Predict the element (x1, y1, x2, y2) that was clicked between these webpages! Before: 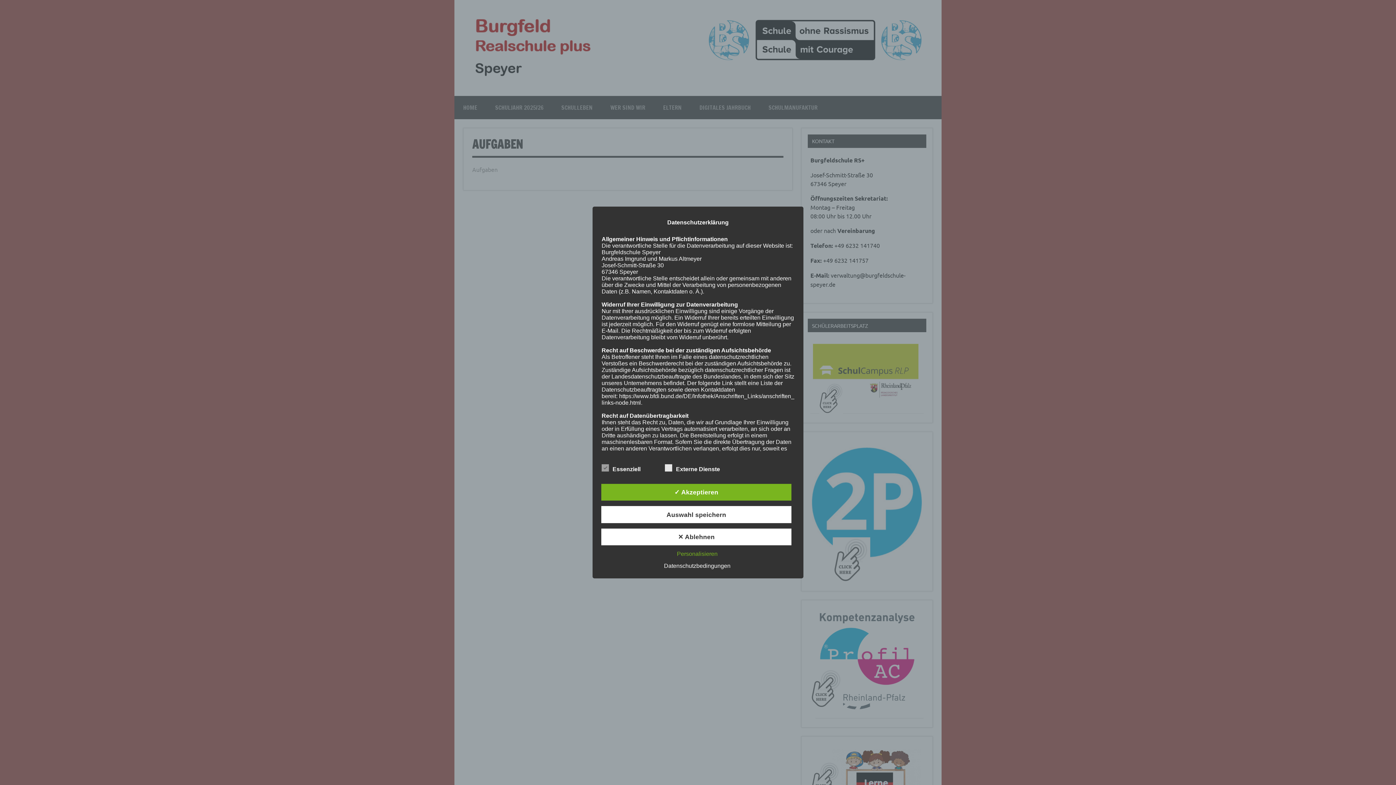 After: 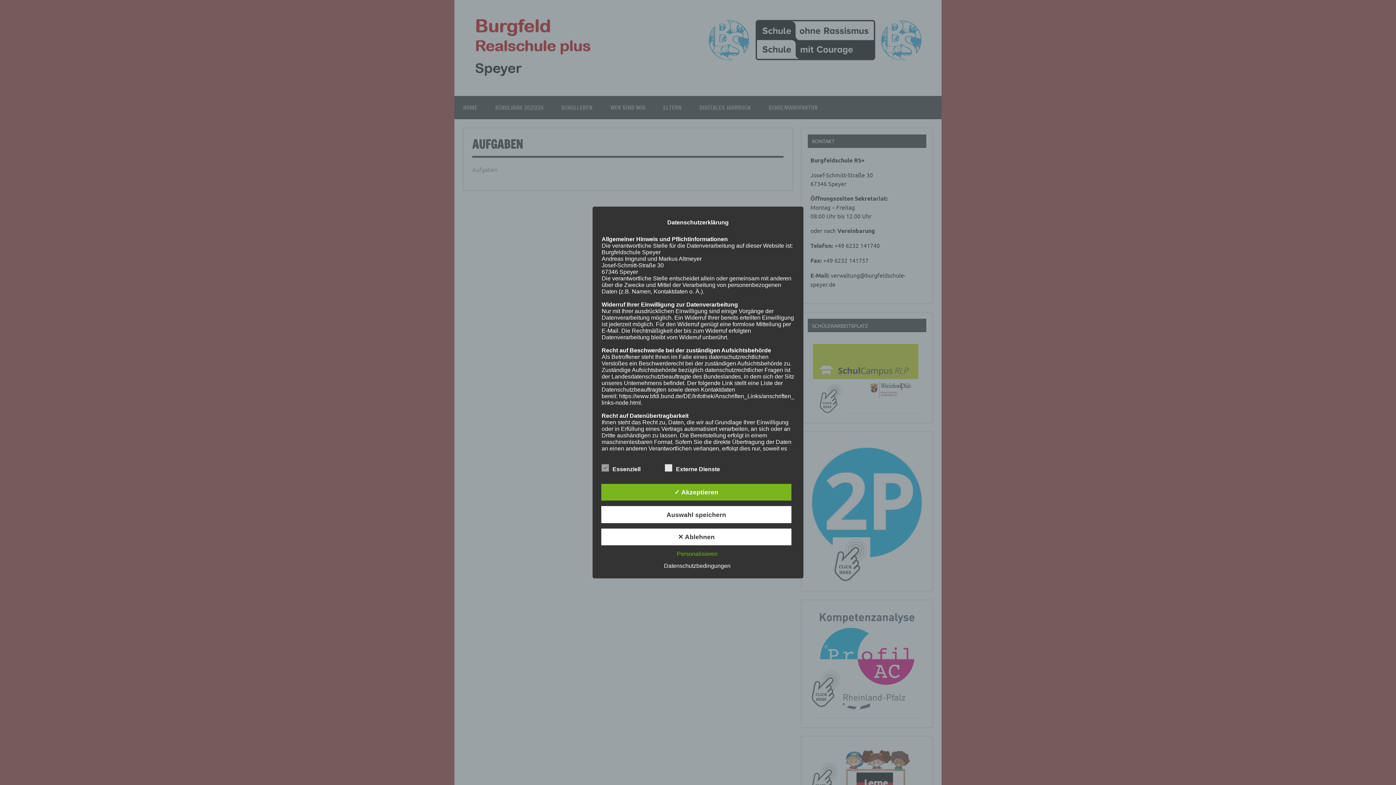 Action: bbox: (660, 563, 734, 569) label: Datenschutzbedingungen